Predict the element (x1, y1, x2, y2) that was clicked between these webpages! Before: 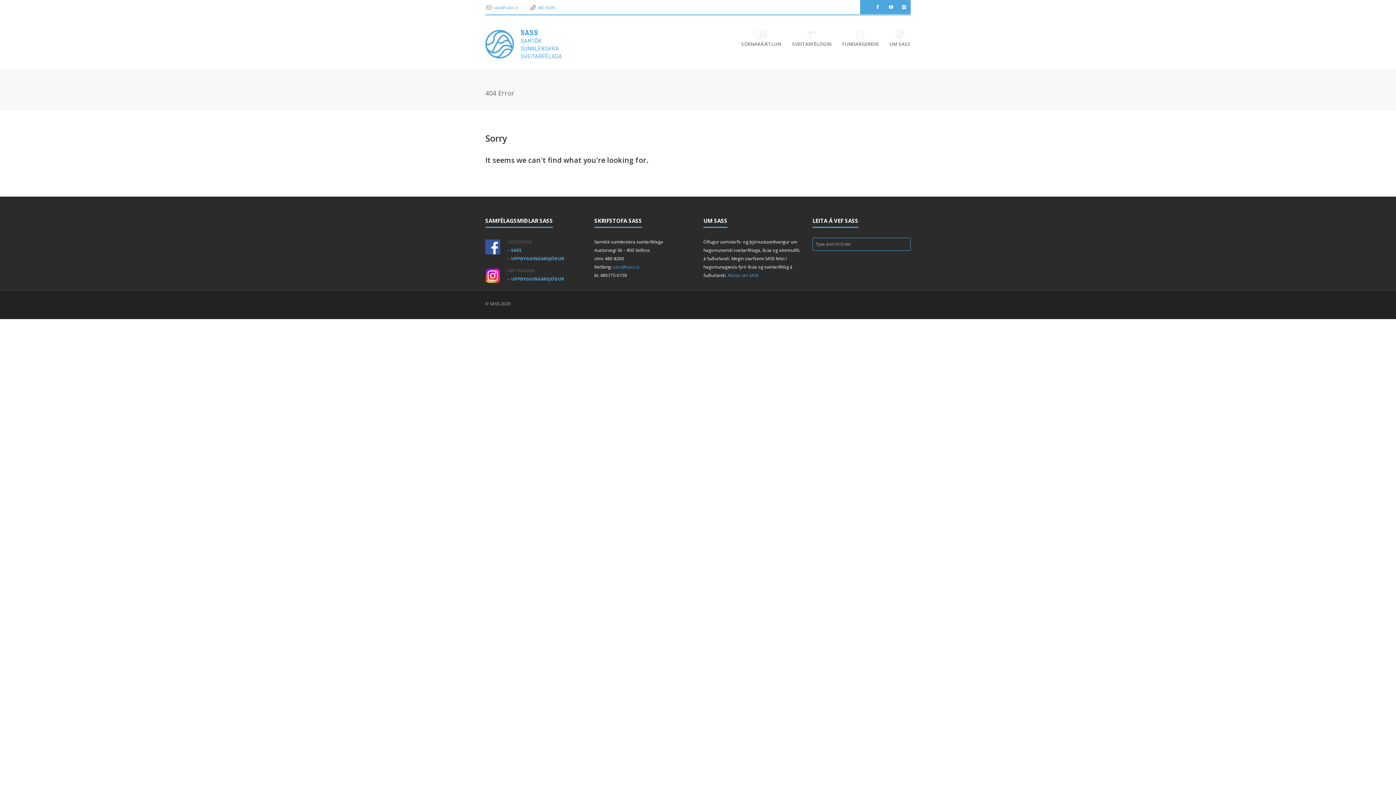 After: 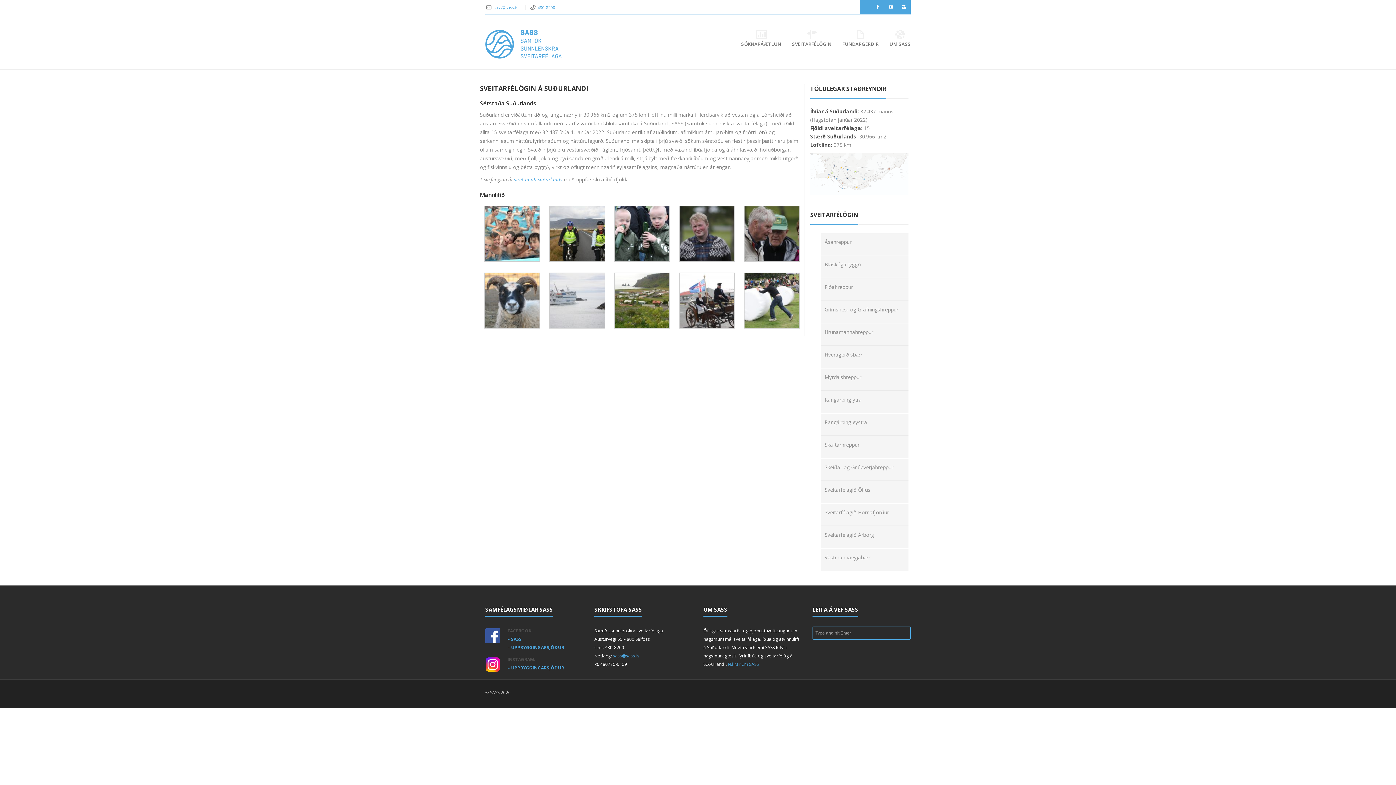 Action: label: SVEITARFÉLÖGIN bbox: (785, 26, 831, 51)